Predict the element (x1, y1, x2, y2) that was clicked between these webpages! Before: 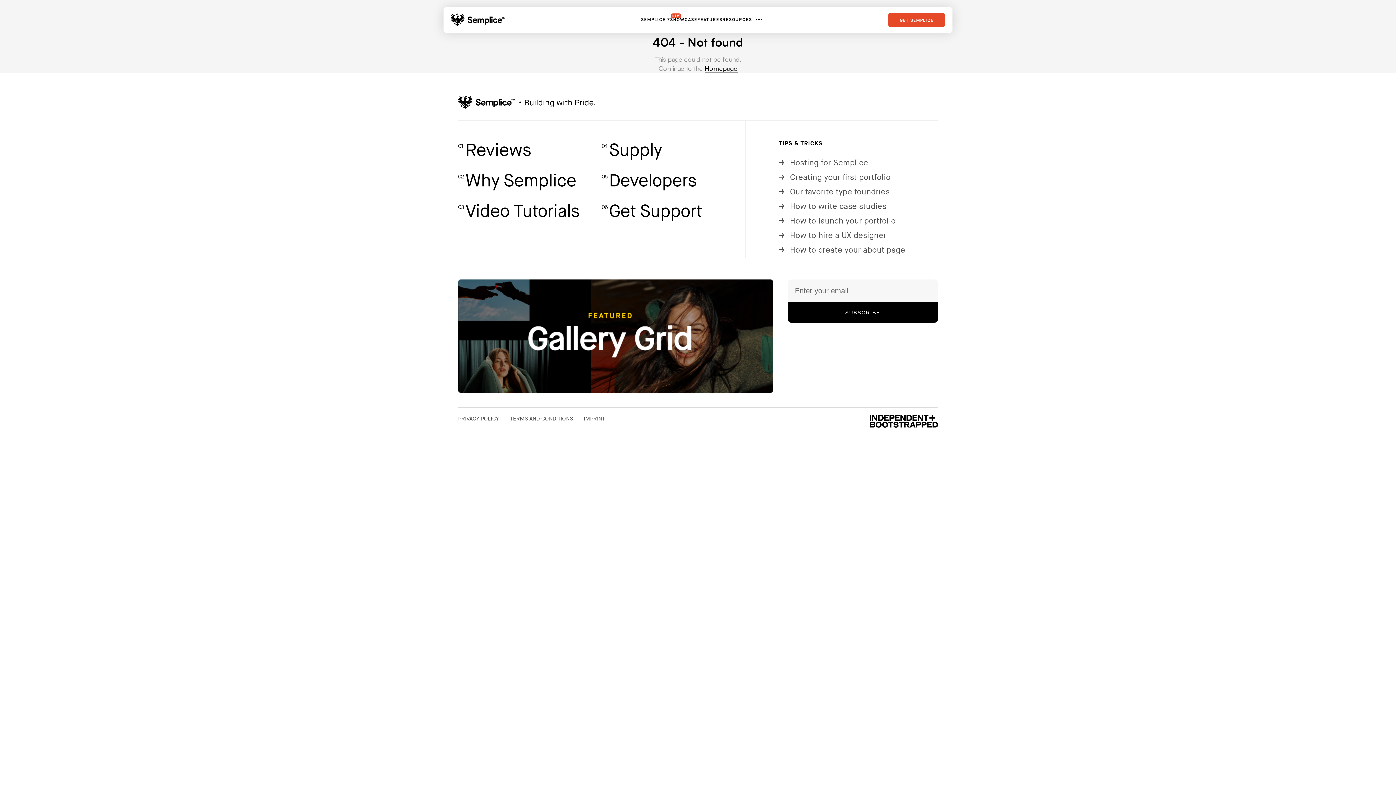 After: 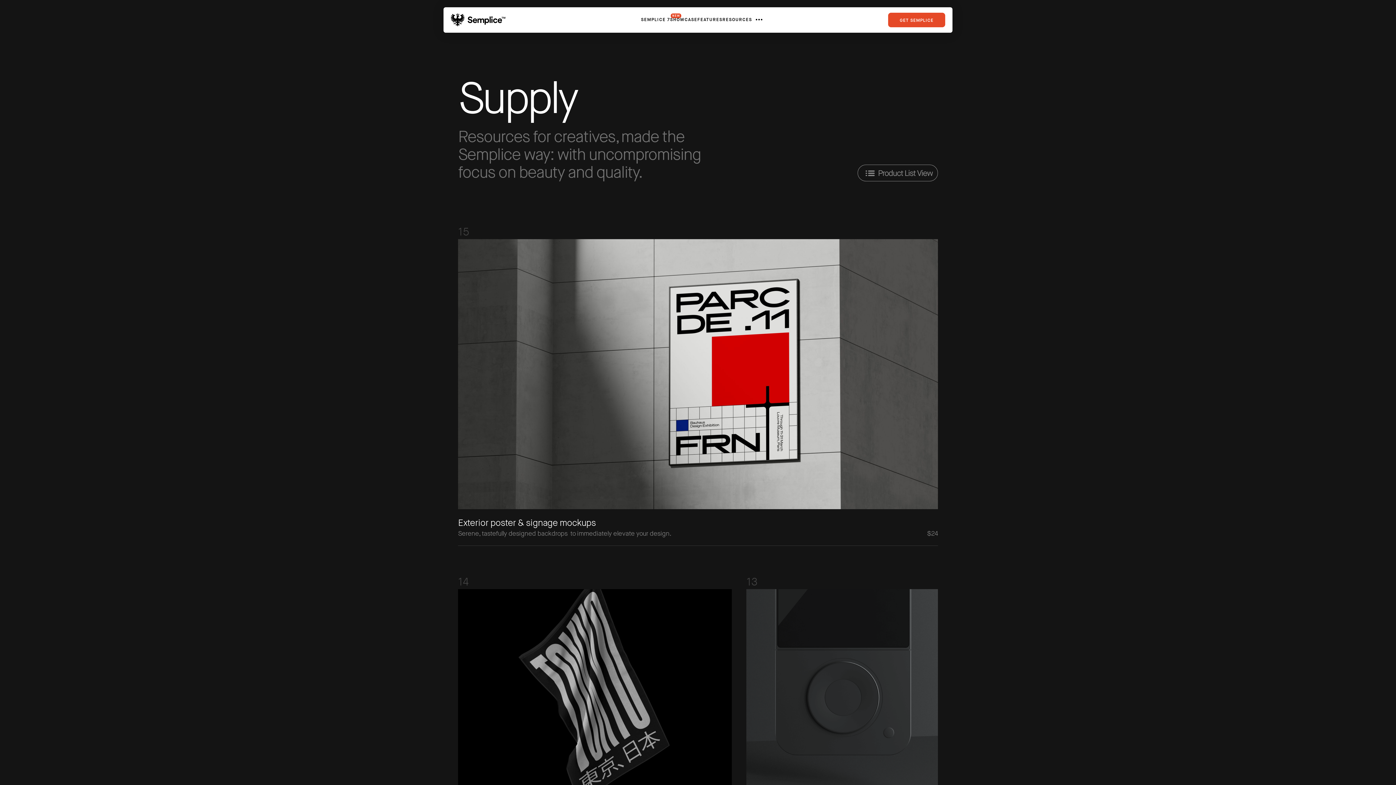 Action: bbox: (601, 140, 662, 161) label: 04
Supply